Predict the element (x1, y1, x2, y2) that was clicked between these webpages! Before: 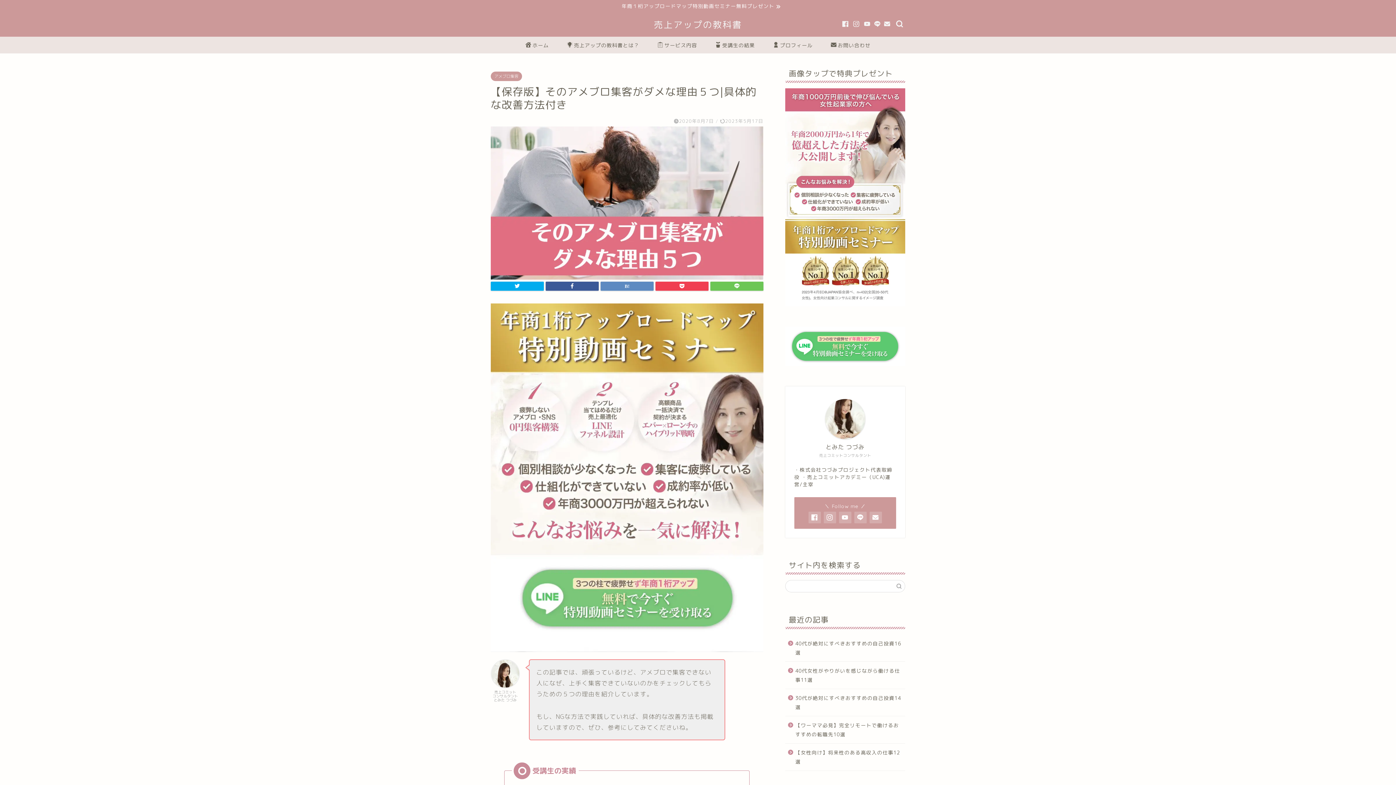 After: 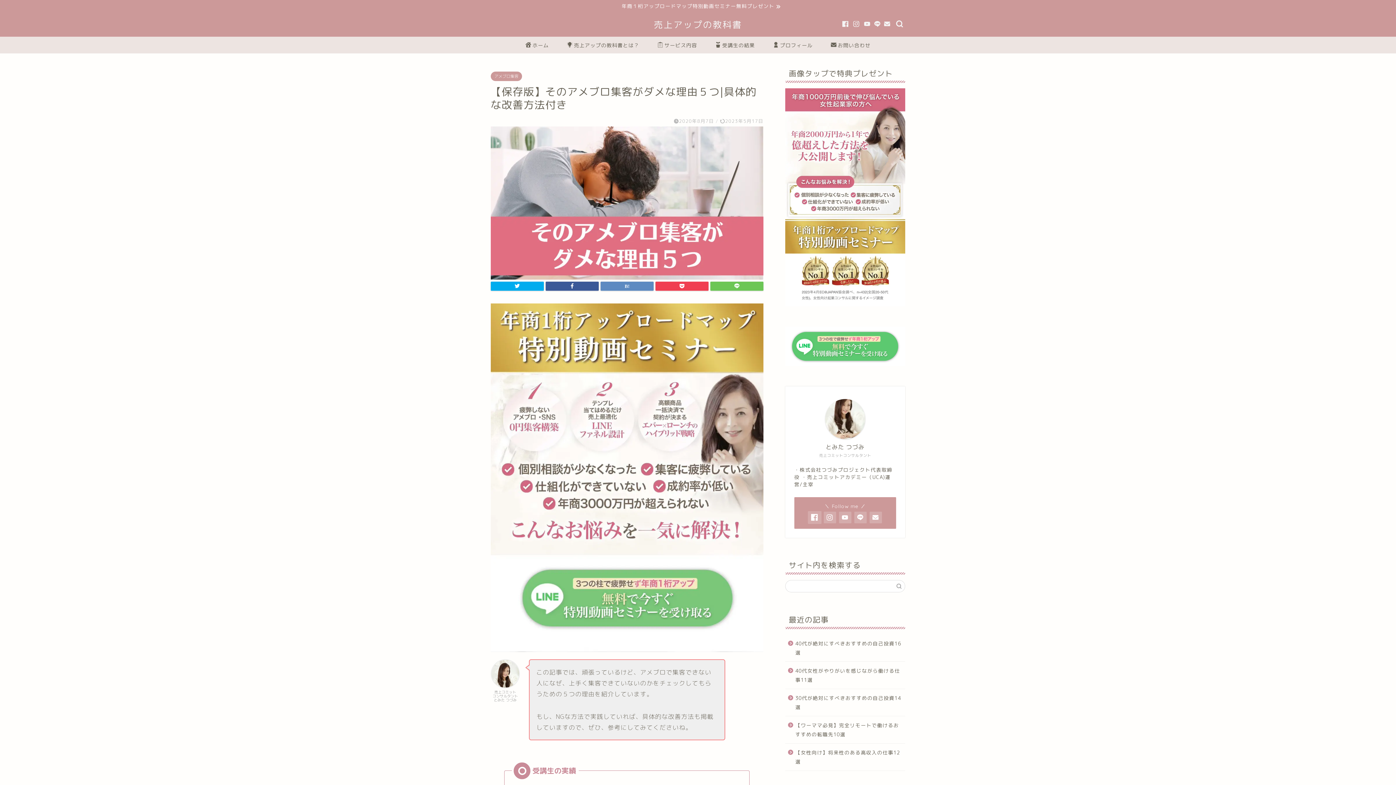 Action: bbox: (808, 511, 821, 523)